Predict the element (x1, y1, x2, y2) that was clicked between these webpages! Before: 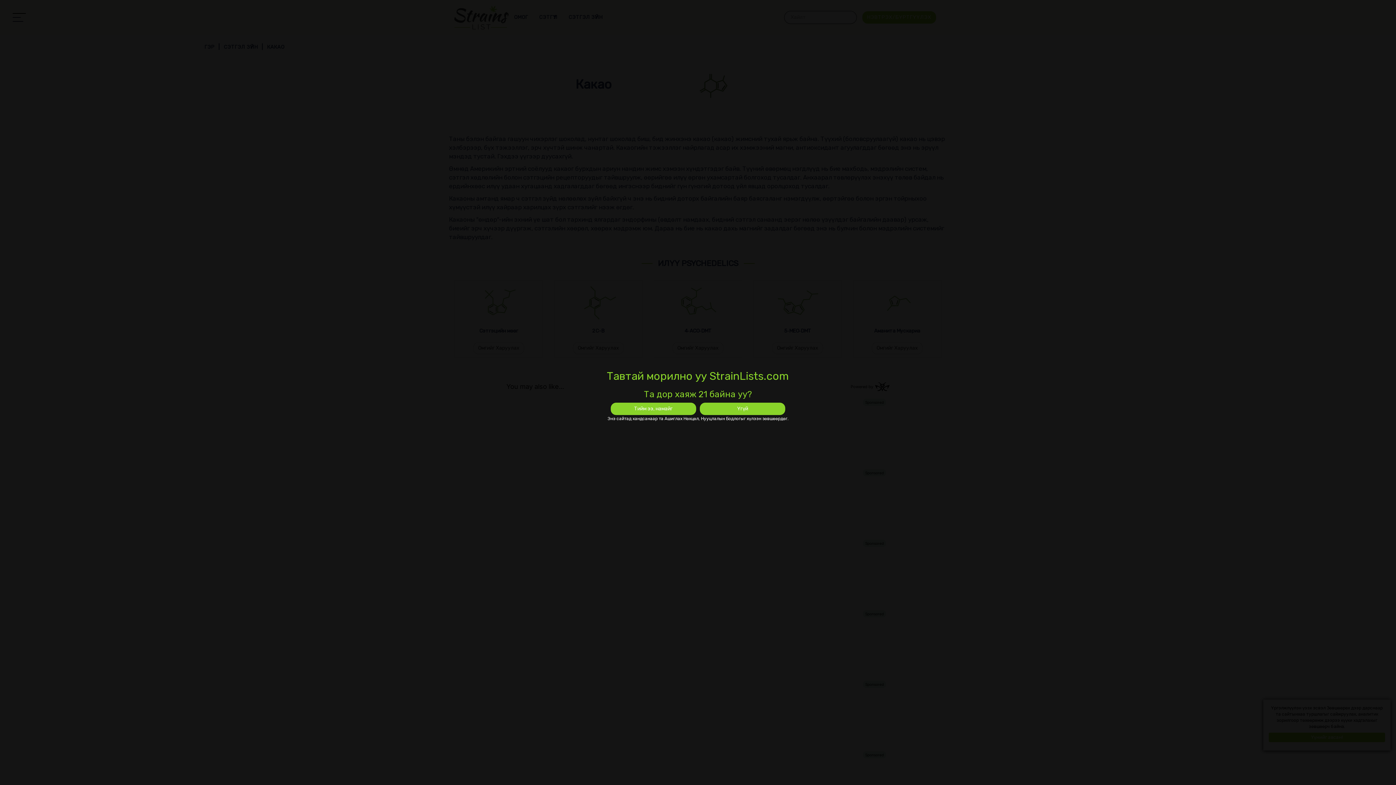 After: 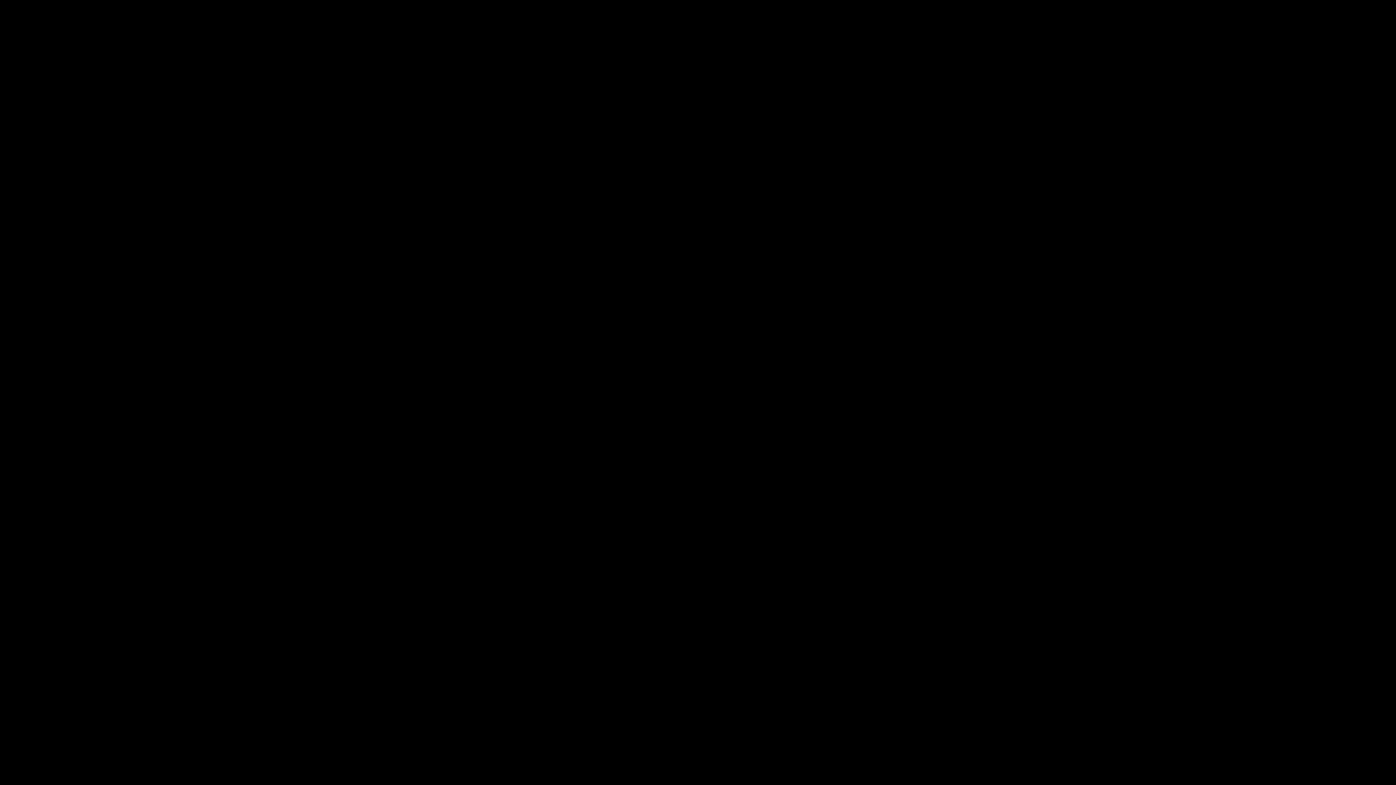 Action: bbox: (700, 402, 785, 415) label: Үгүй